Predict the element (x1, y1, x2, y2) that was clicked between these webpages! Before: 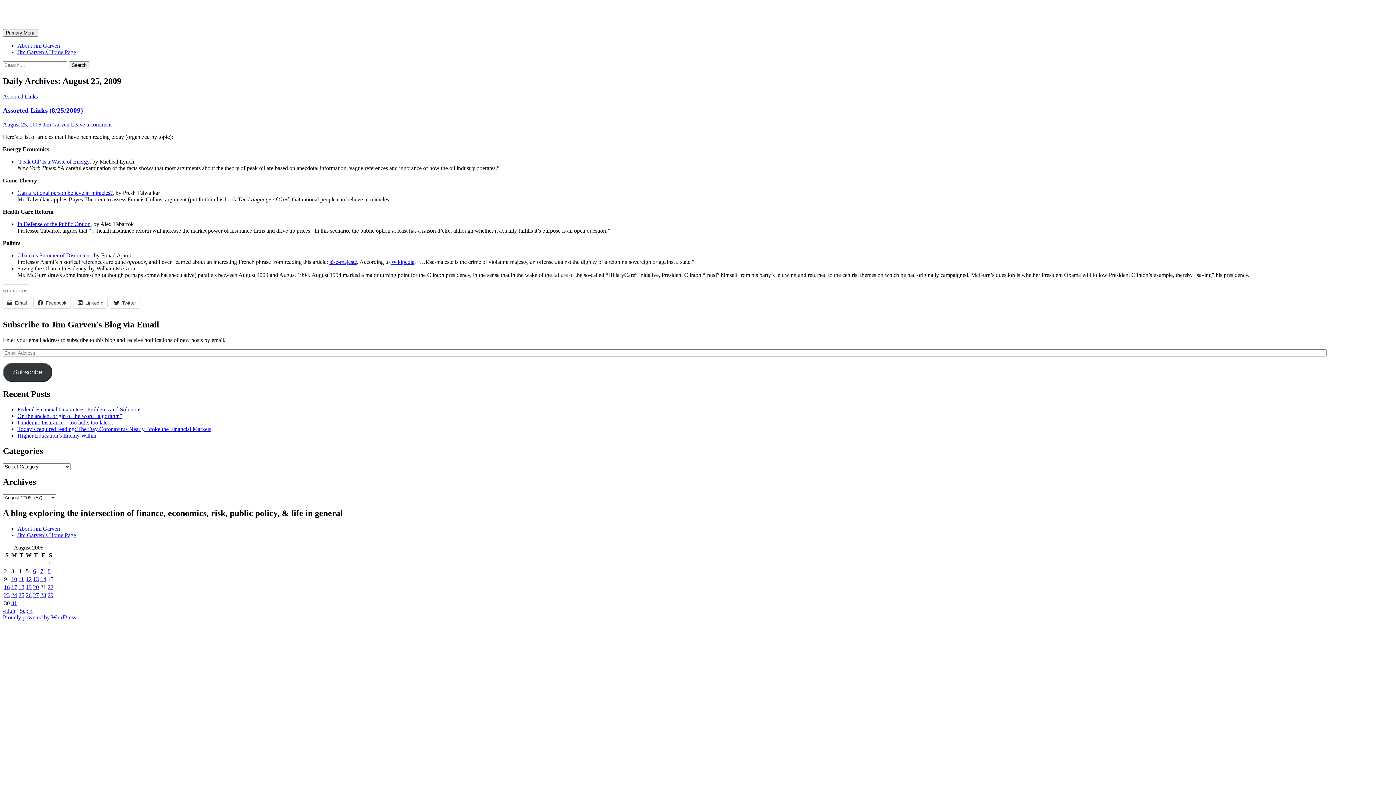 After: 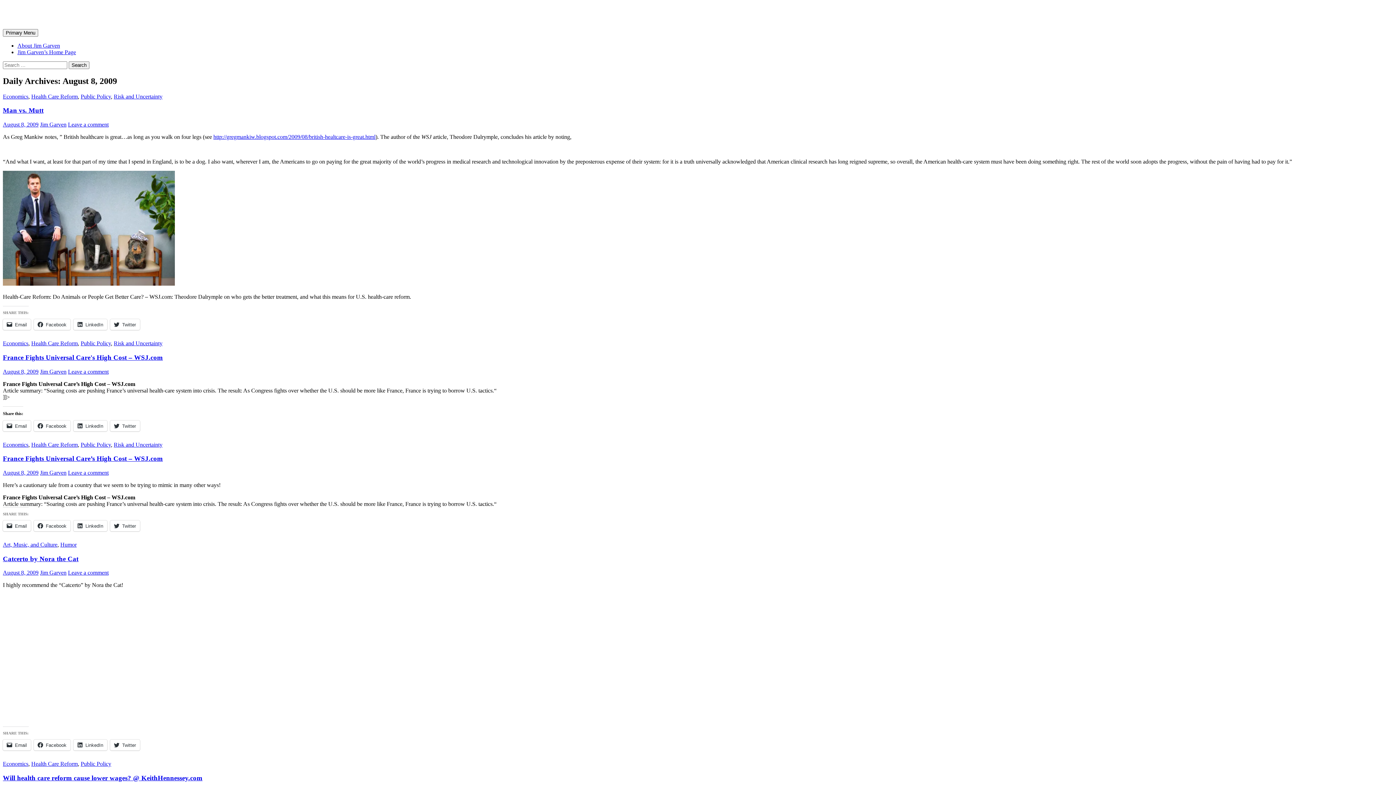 Action: bbox: (47, 568, 50, 574) label: Posts published on August 8, 2009